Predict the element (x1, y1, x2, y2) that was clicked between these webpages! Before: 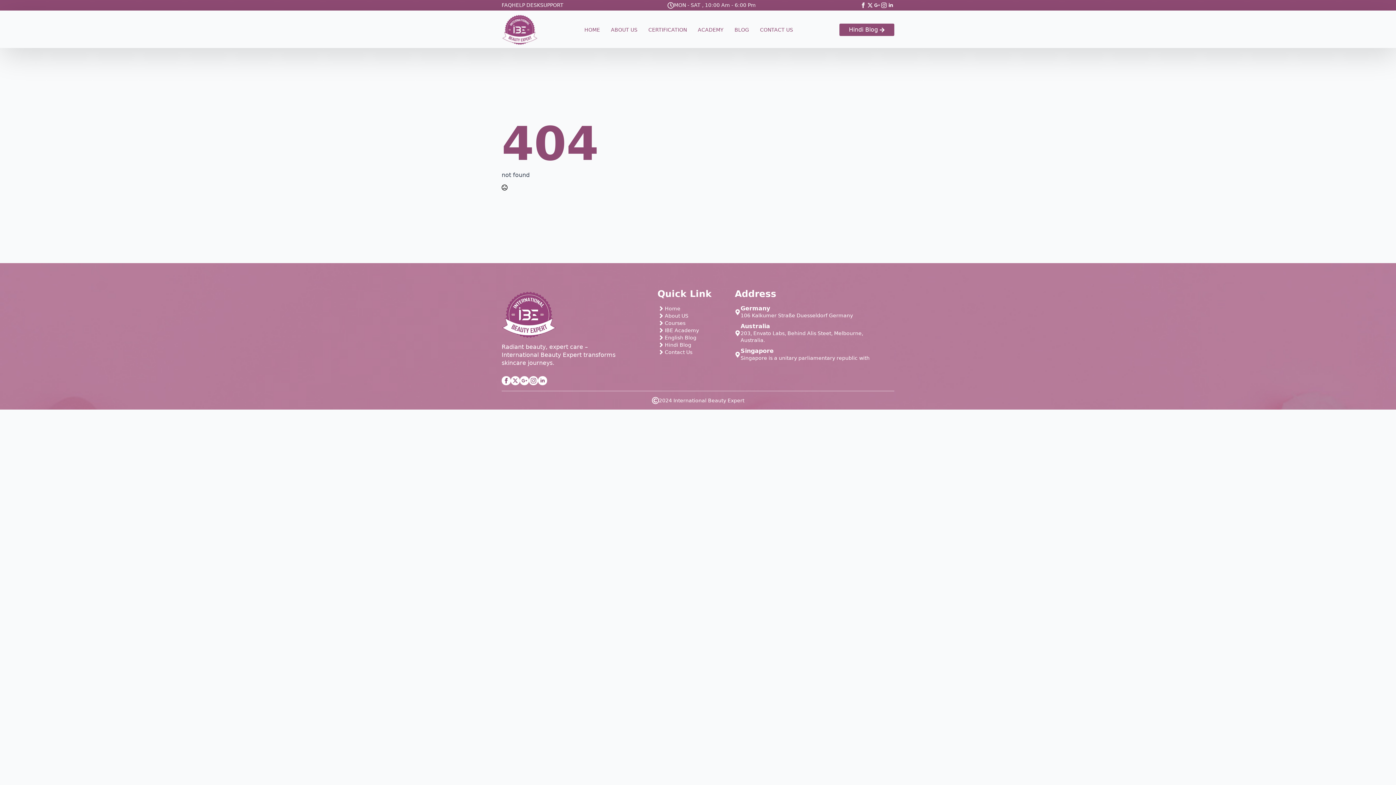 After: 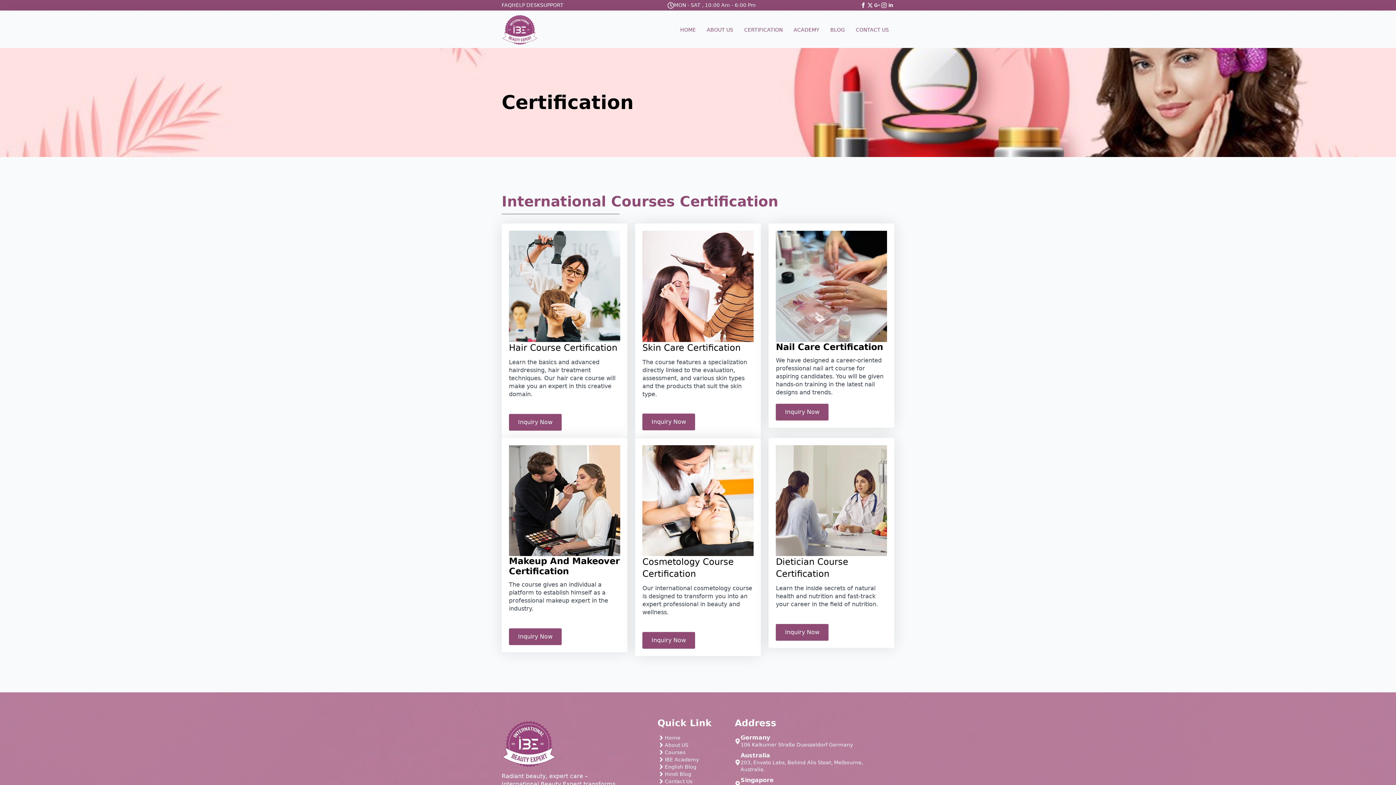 Action: label: CERTIFICATION bbox: (643, 25, 692, 34)